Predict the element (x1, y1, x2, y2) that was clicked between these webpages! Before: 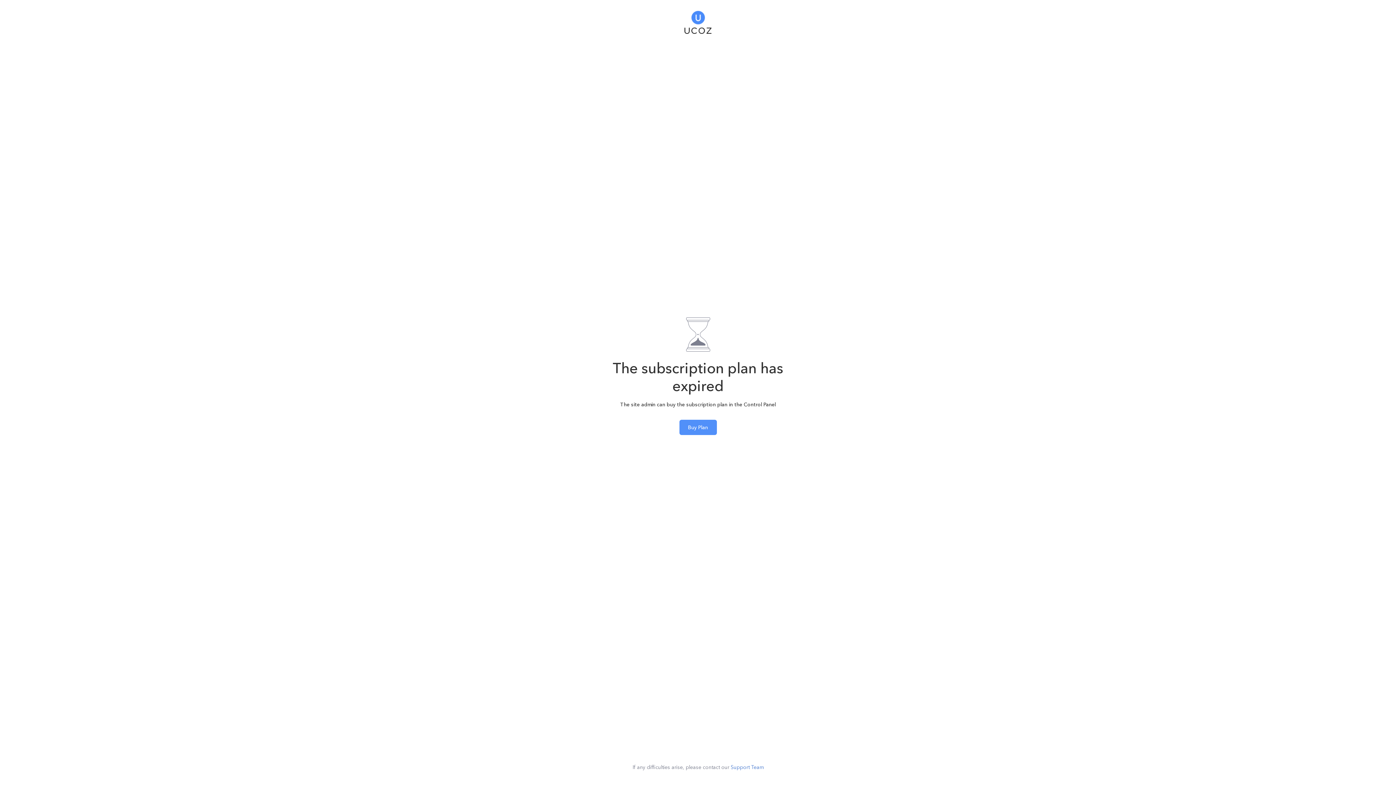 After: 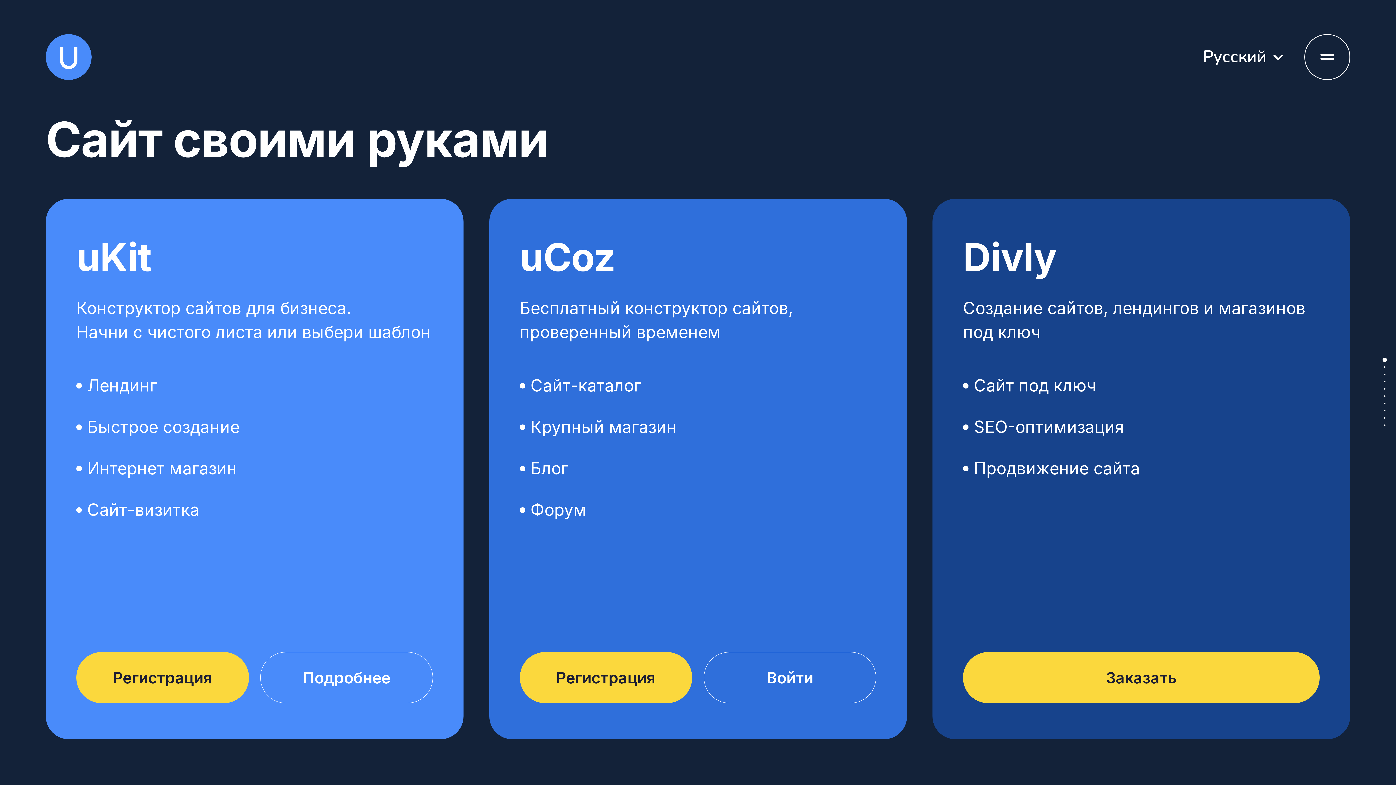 Action: bbox: (684, 5, 711, 35)